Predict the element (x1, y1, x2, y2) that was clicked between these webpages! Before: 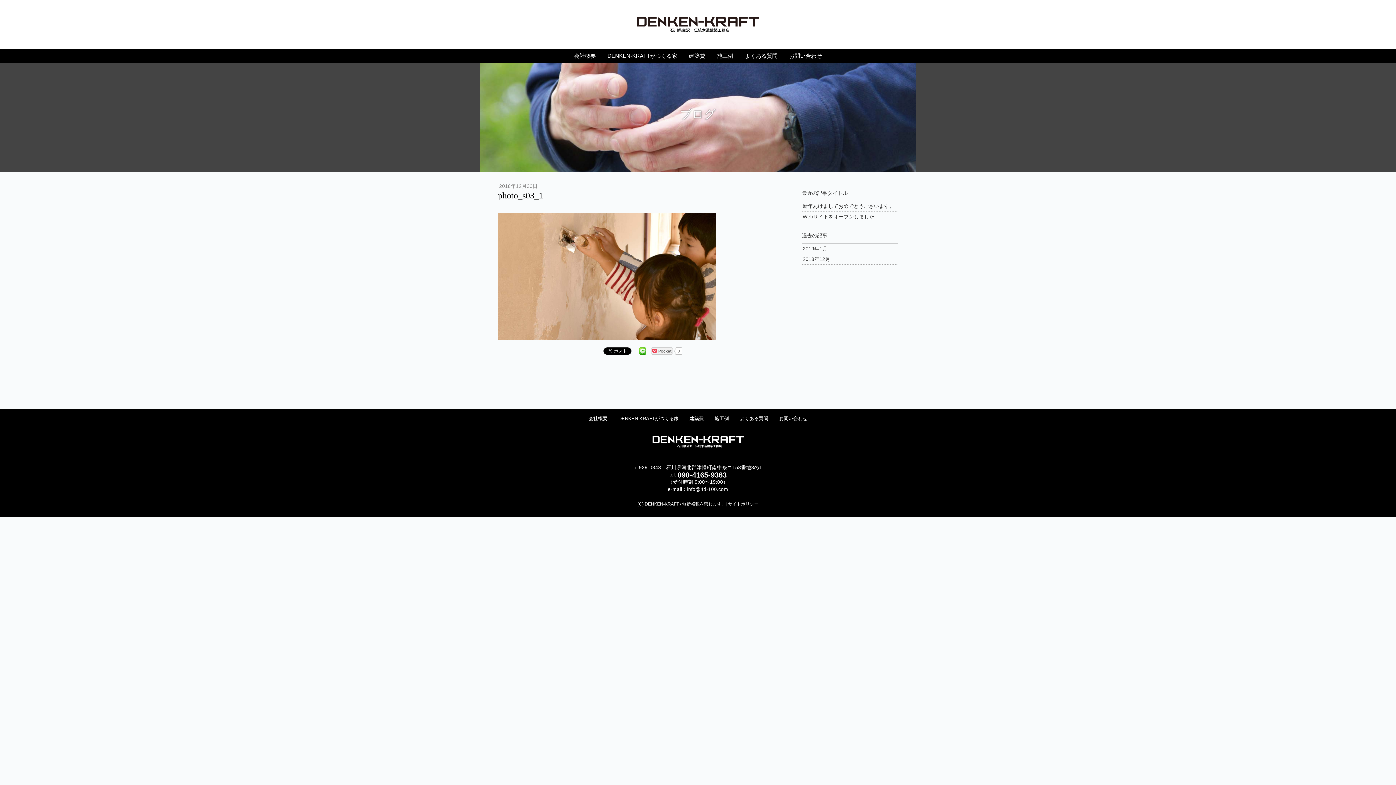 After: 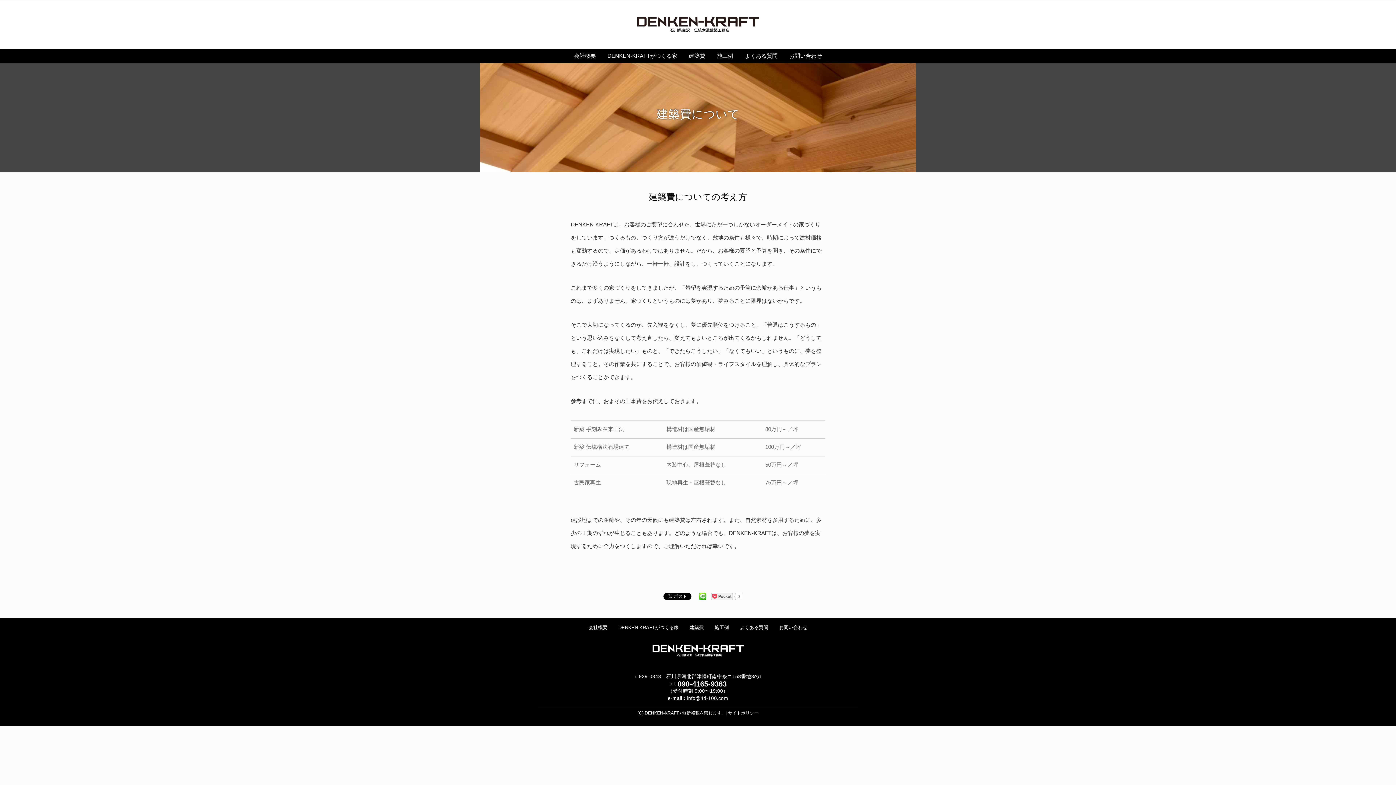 Action: bbox: (684, 414, 709, 422) label: 建築費